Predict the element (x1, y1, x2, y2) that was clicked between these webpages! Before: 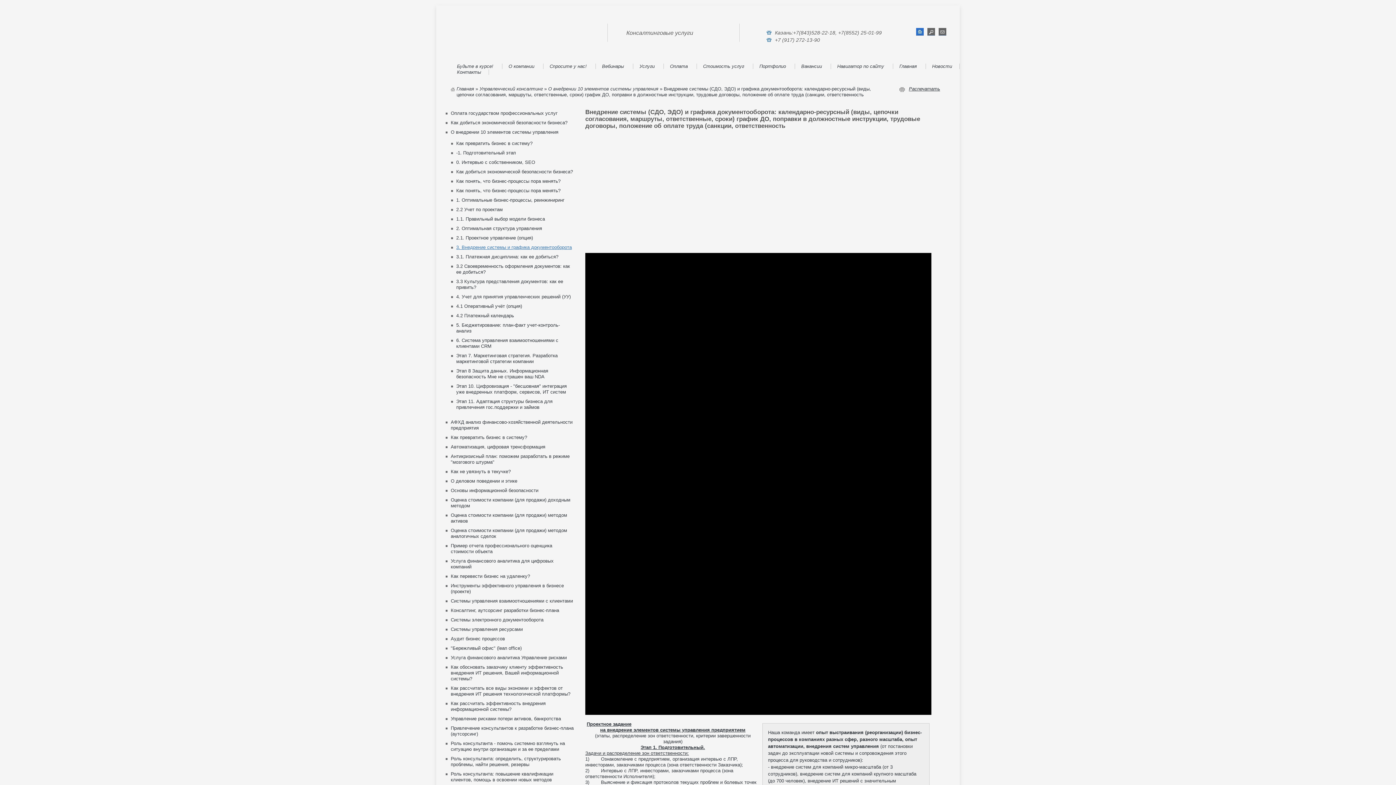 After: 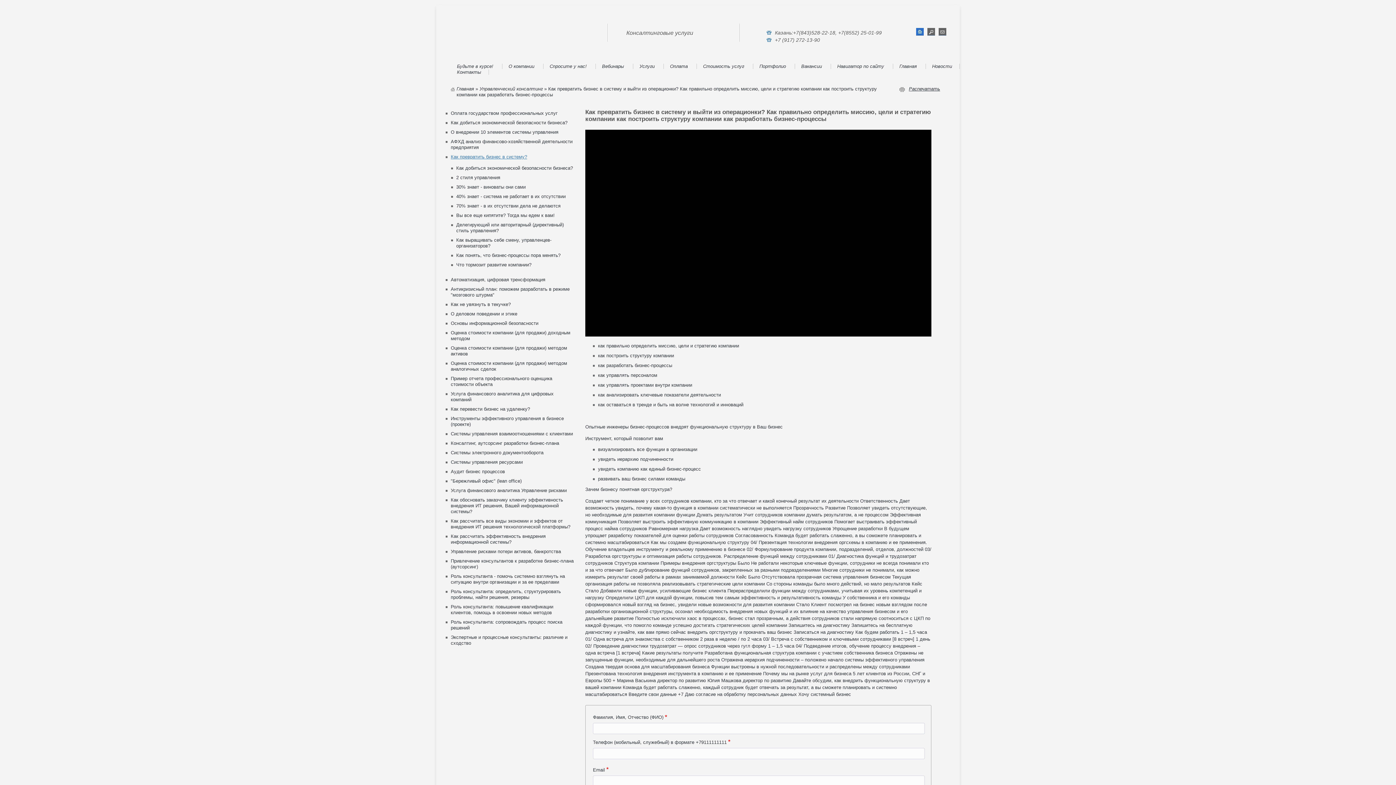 Action: bbox: (450, 434, 527, 440) label: Как превратить бизнес в систему?